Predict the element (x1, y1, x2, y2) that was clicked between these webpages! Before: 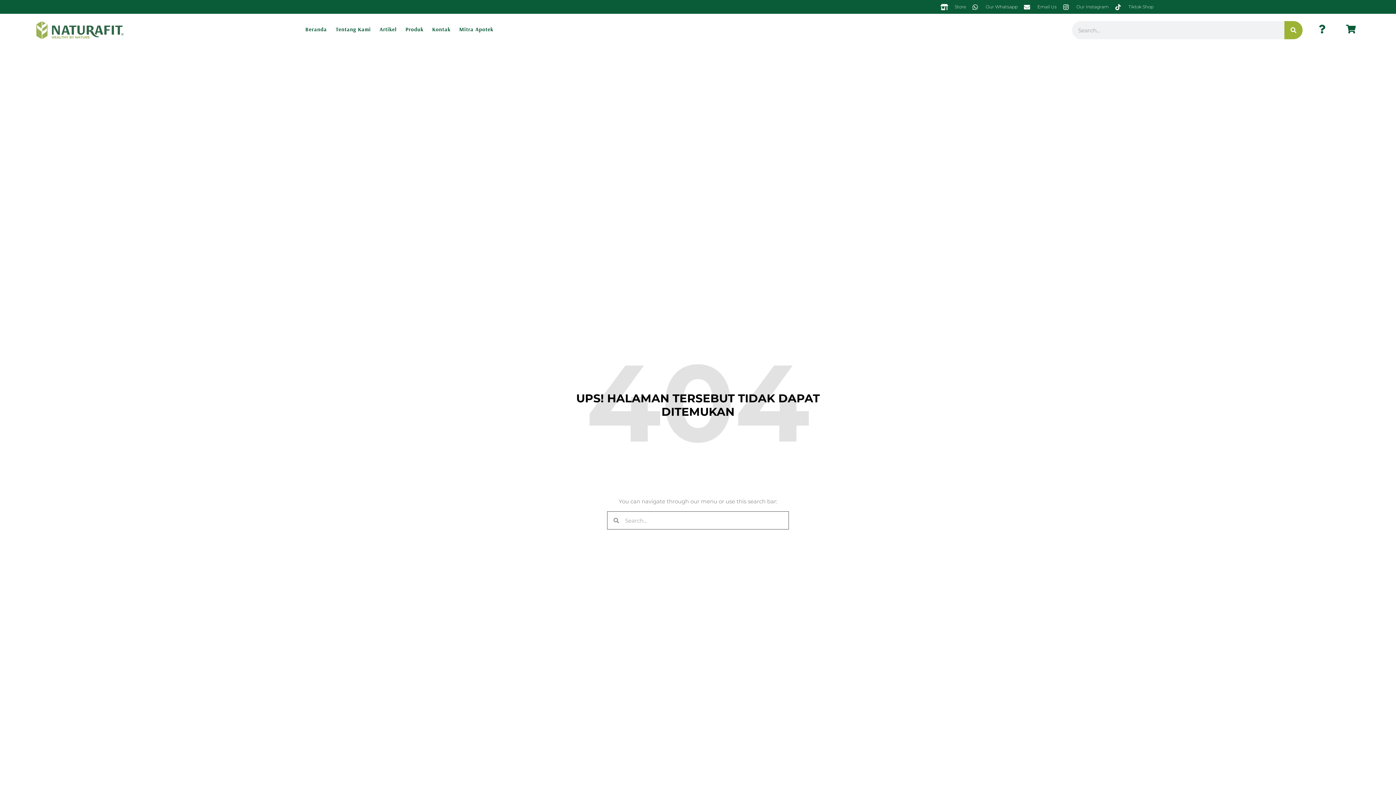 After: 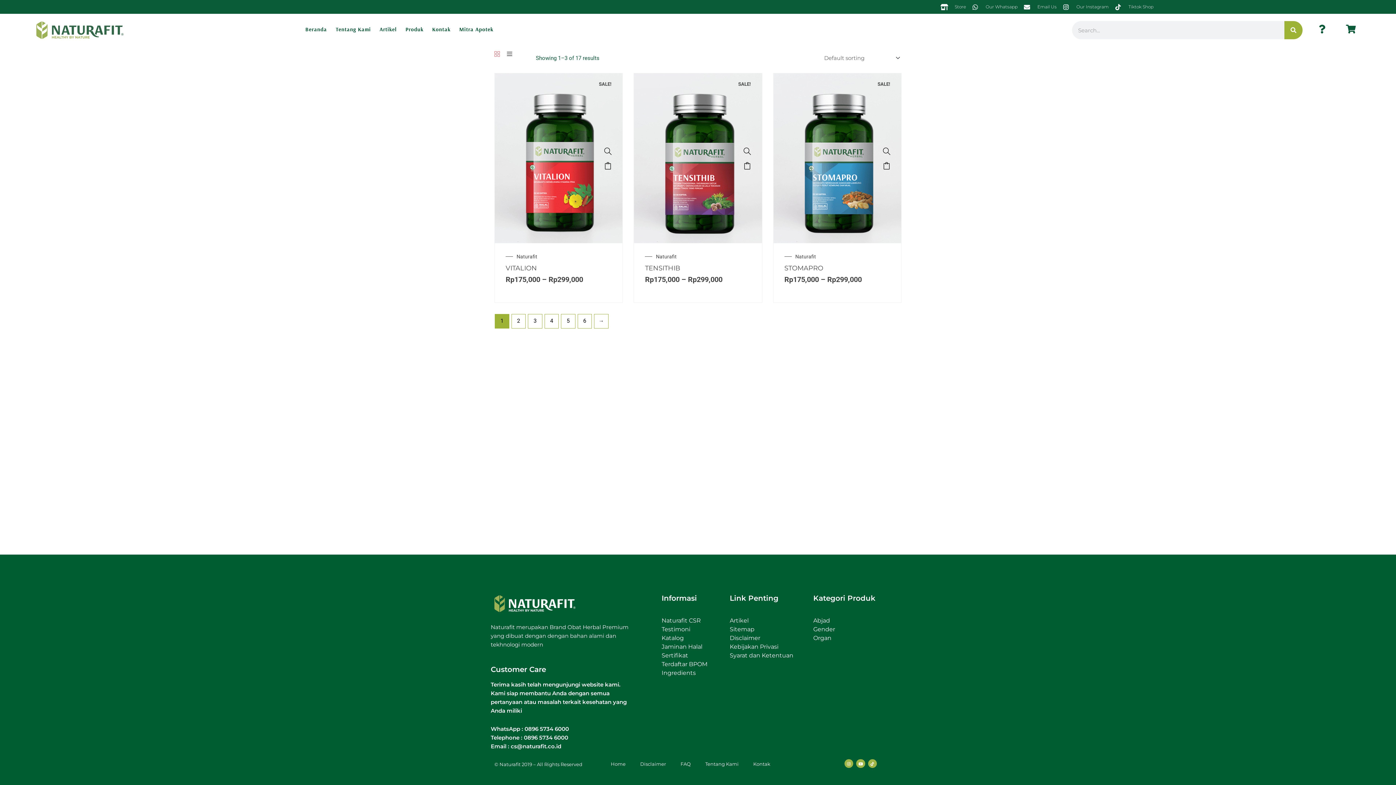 Action: label: Store bbox: (940, 2, 966, 11)